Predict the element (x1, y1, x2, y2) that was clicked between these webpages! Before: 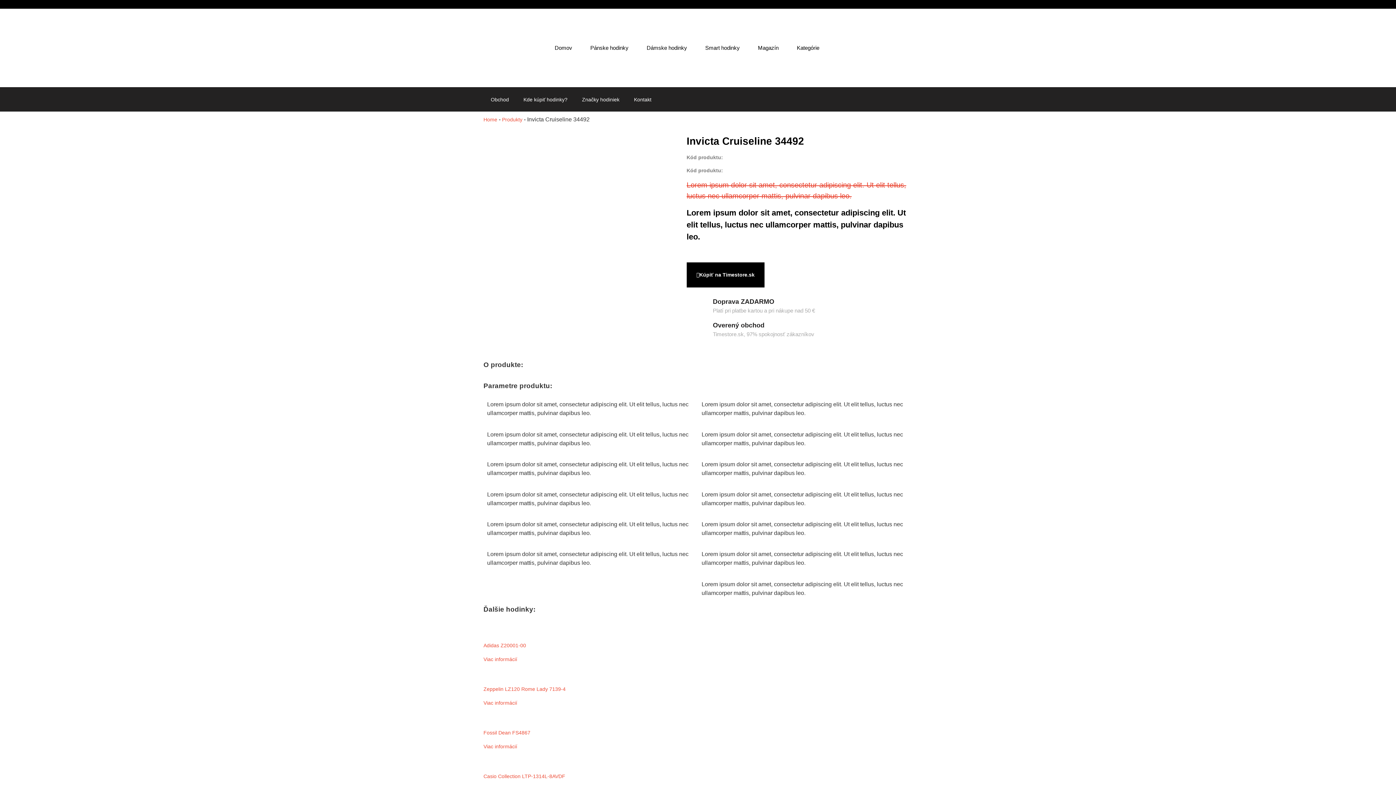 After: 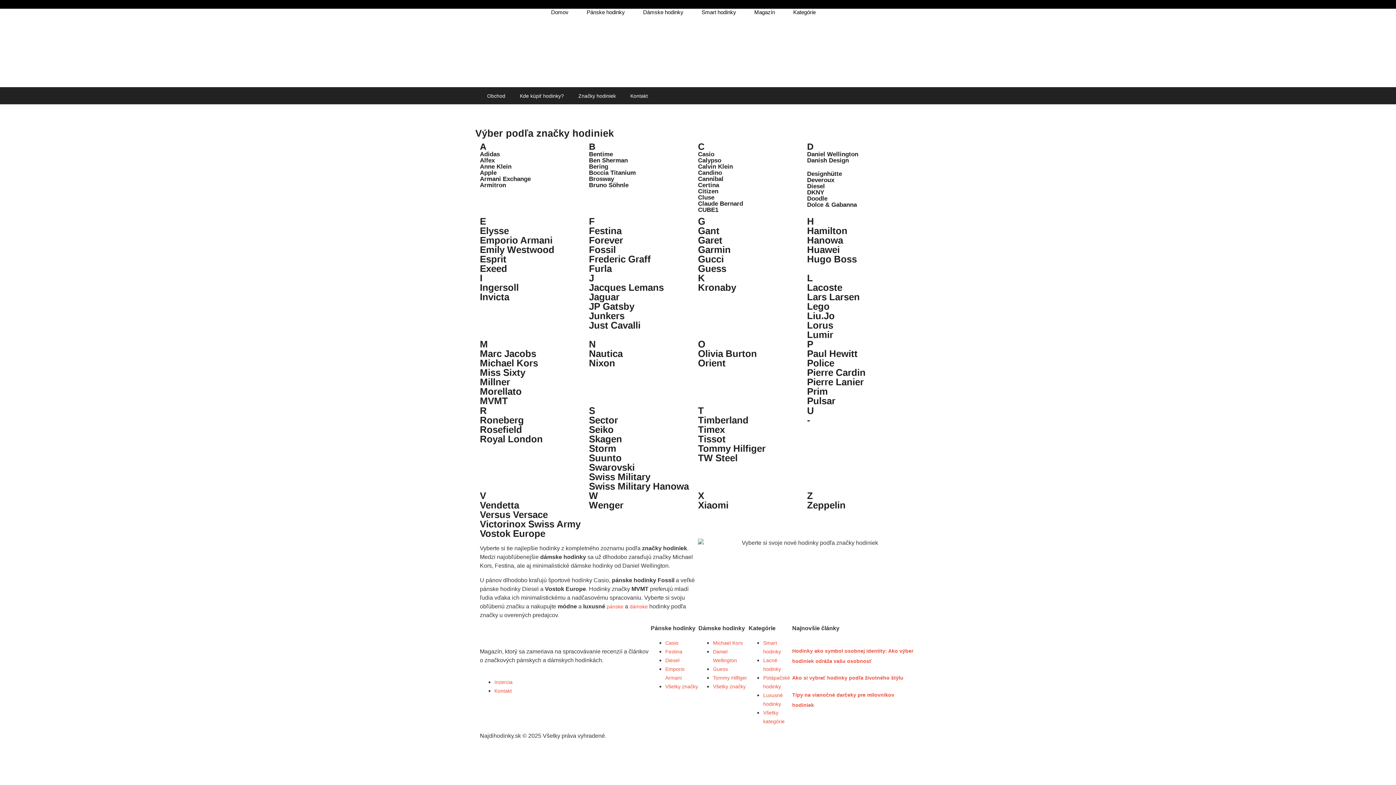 Action: label: Značky hodiniek bbox: (574, 91, 626, 108)